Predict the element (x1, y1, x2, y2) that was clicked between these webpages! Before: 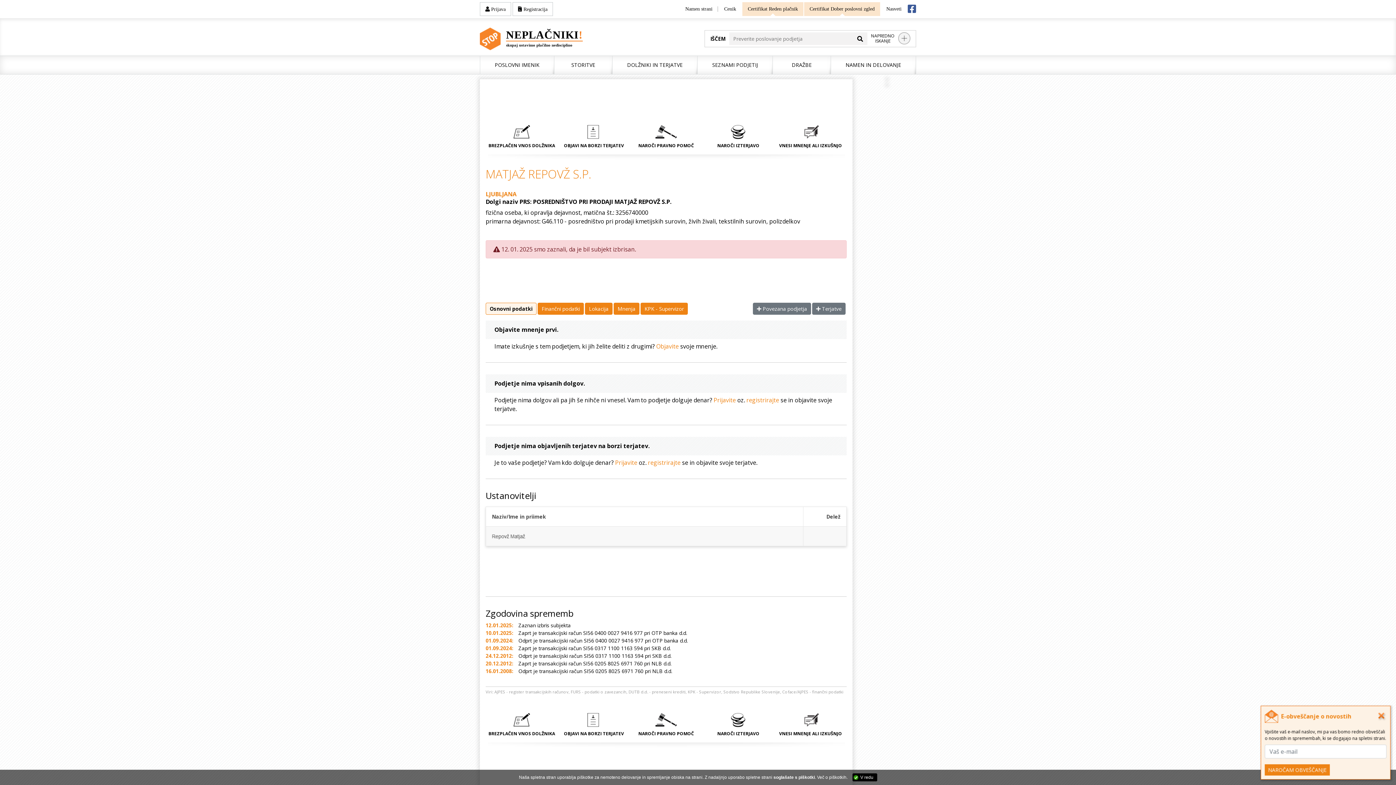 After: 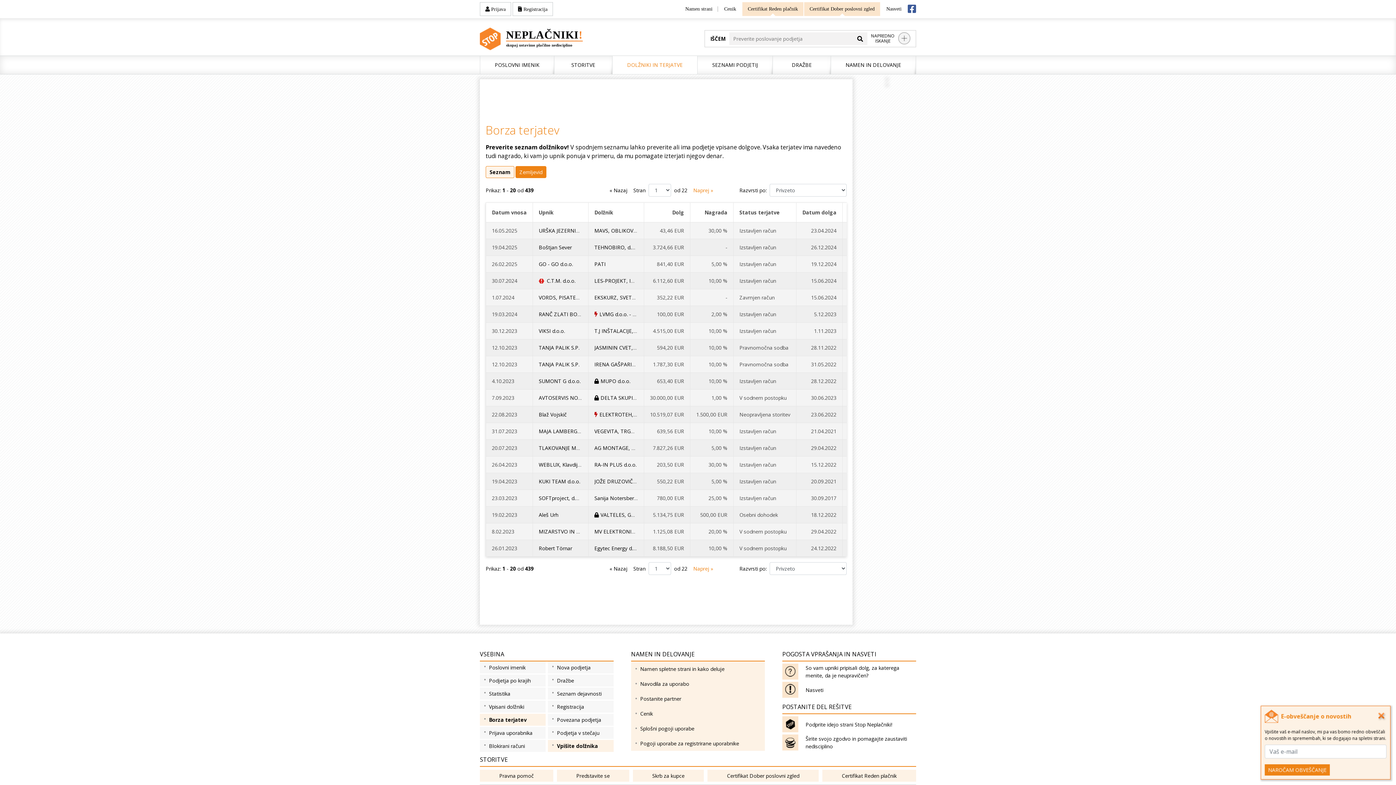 Action: bbox: (558, 125, 630, 149) label:  
OBJAVI NA BORZI TERJATEV